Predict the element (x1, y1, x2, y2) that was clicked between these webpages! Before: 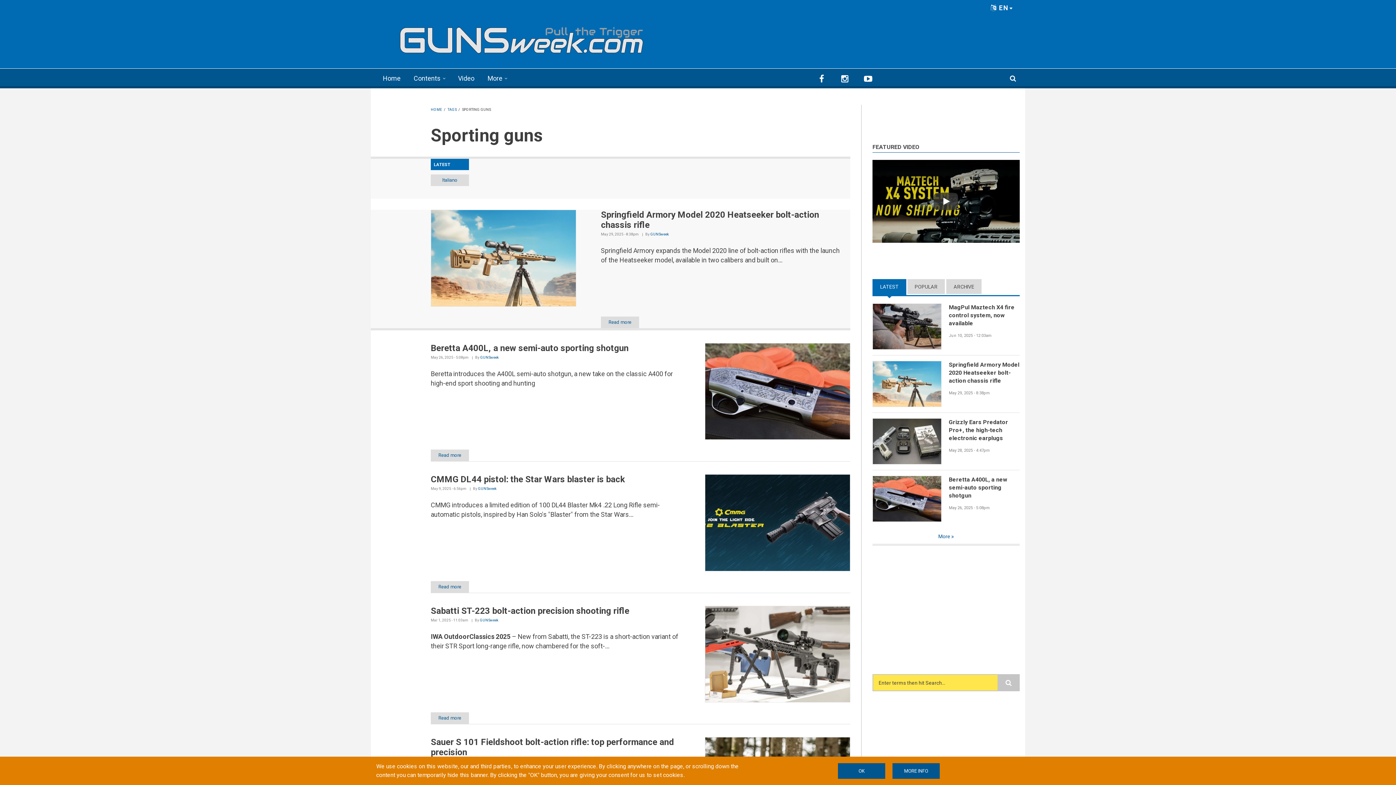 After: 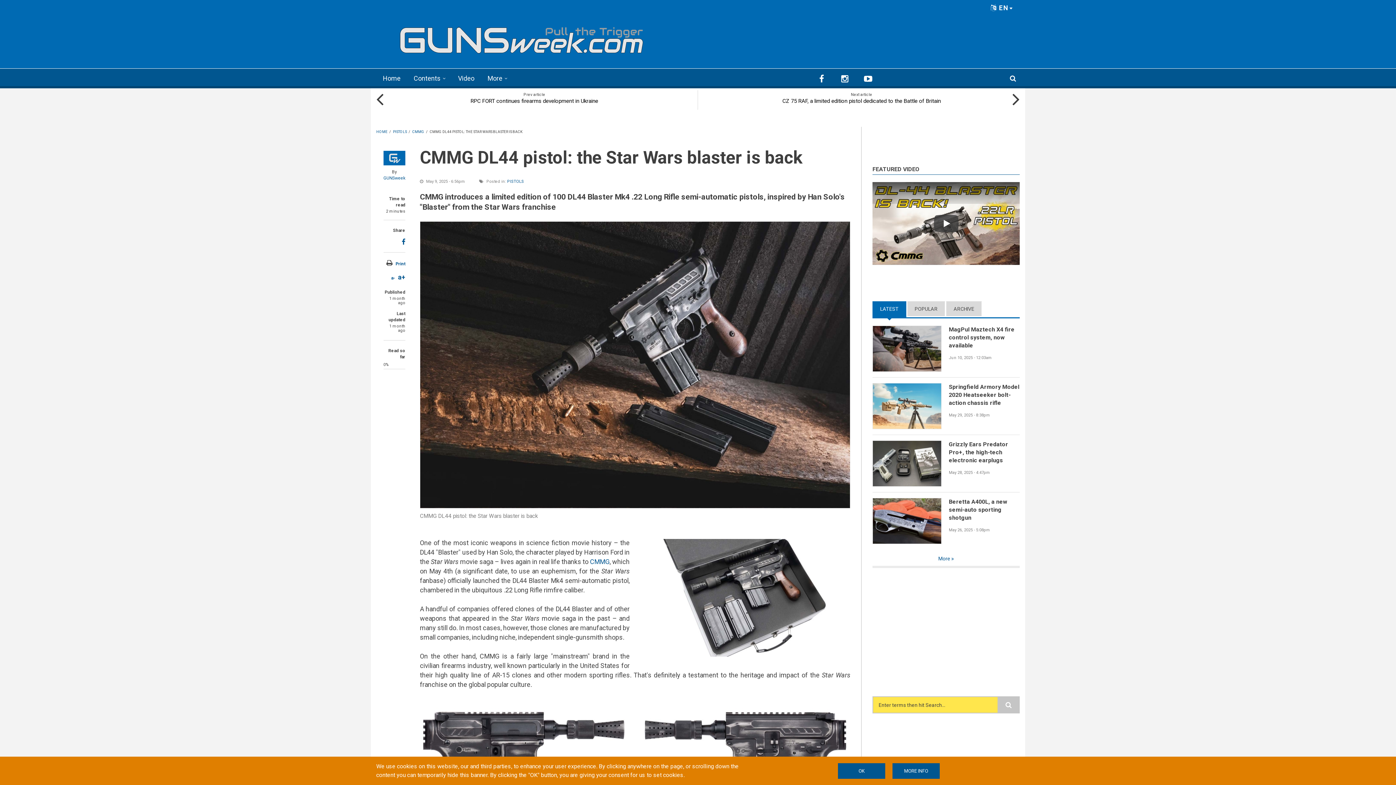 Action: bbox: (705, 474, 850, 571)